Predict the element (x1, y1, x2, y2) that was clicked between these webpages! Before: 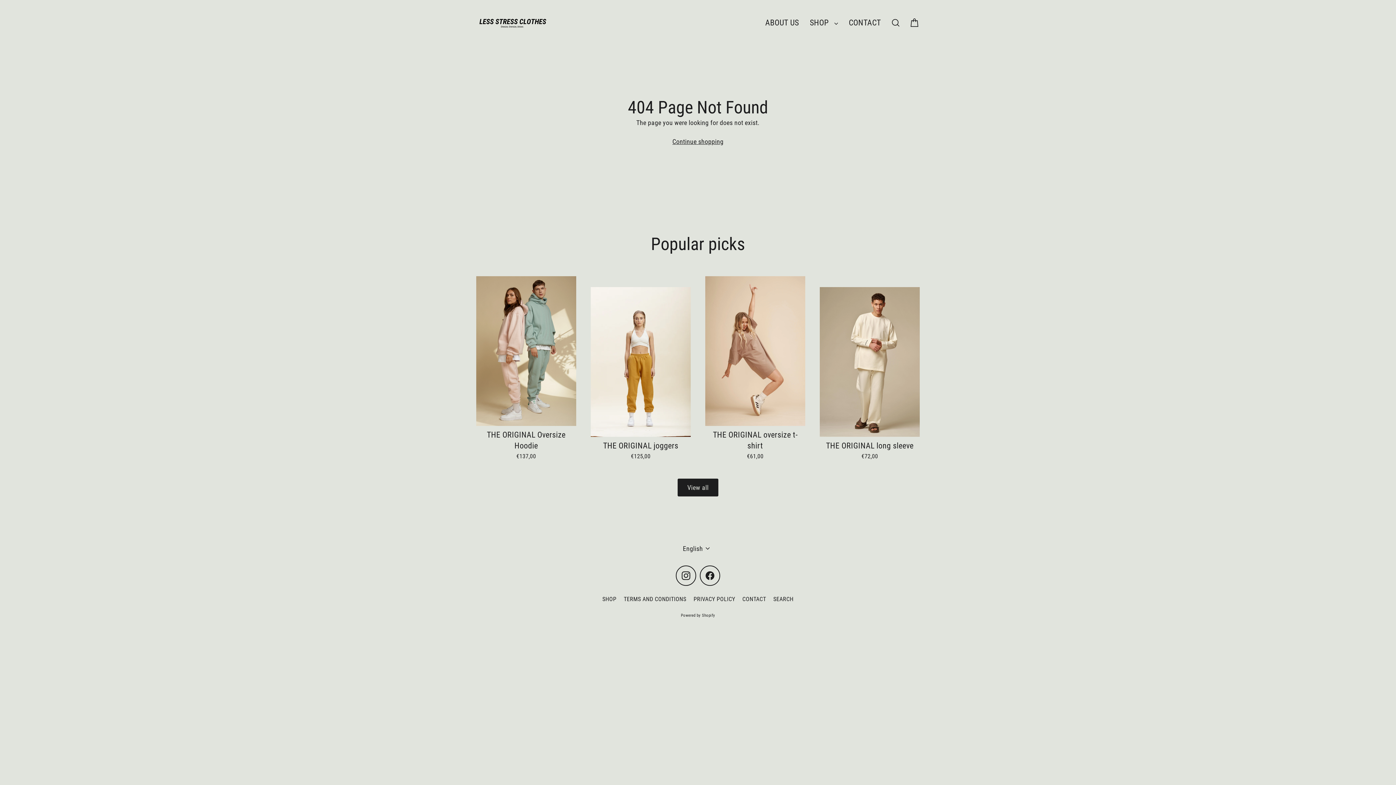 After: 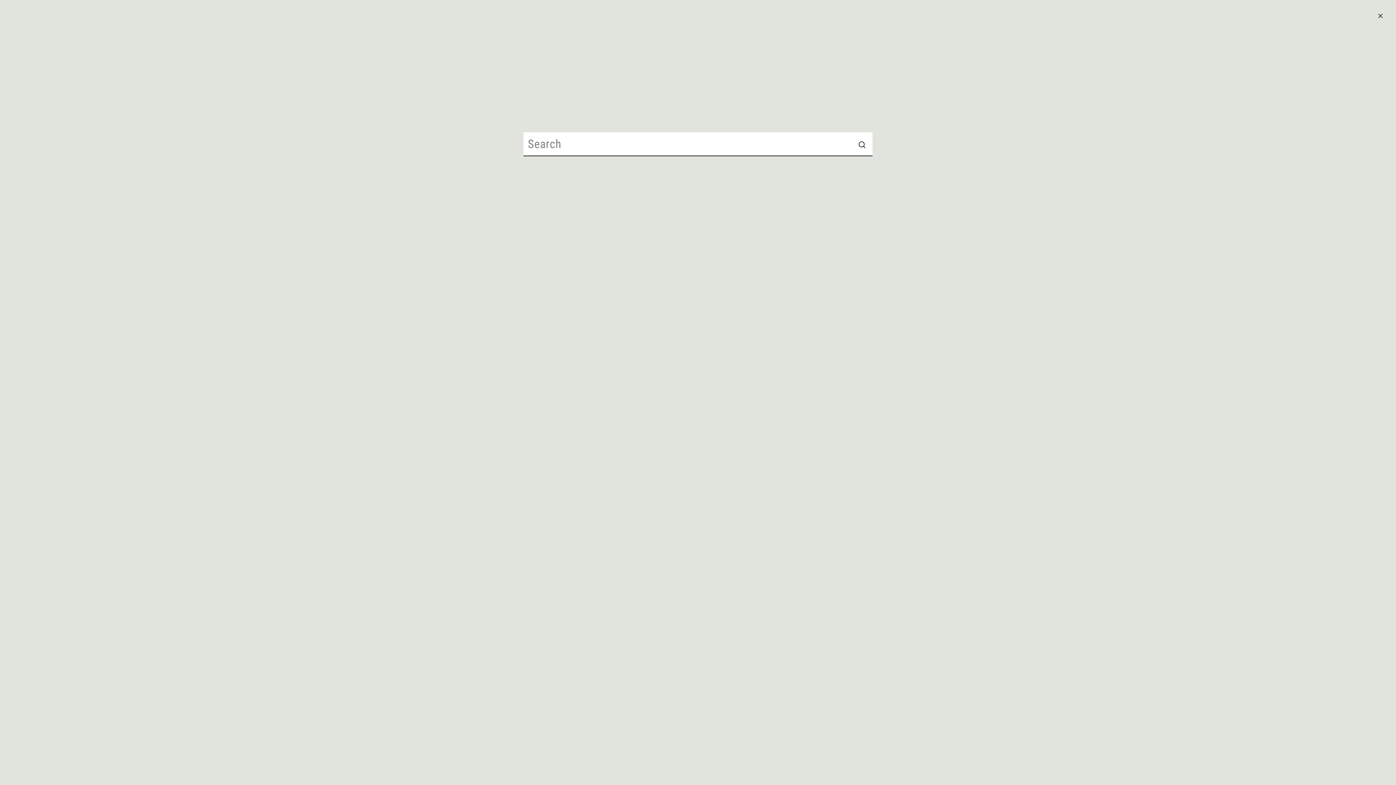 Action: bbox: (886, 15, 905, 30) label: Search